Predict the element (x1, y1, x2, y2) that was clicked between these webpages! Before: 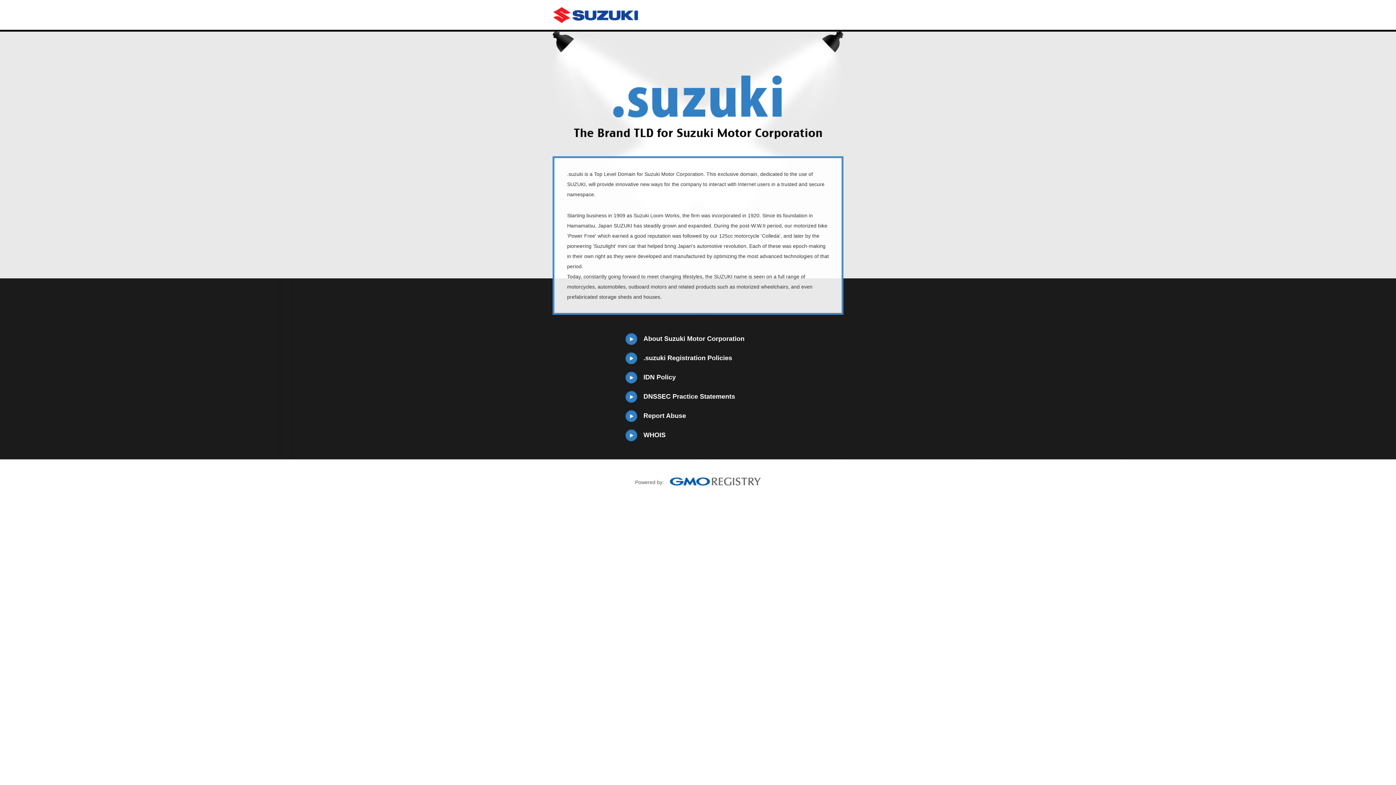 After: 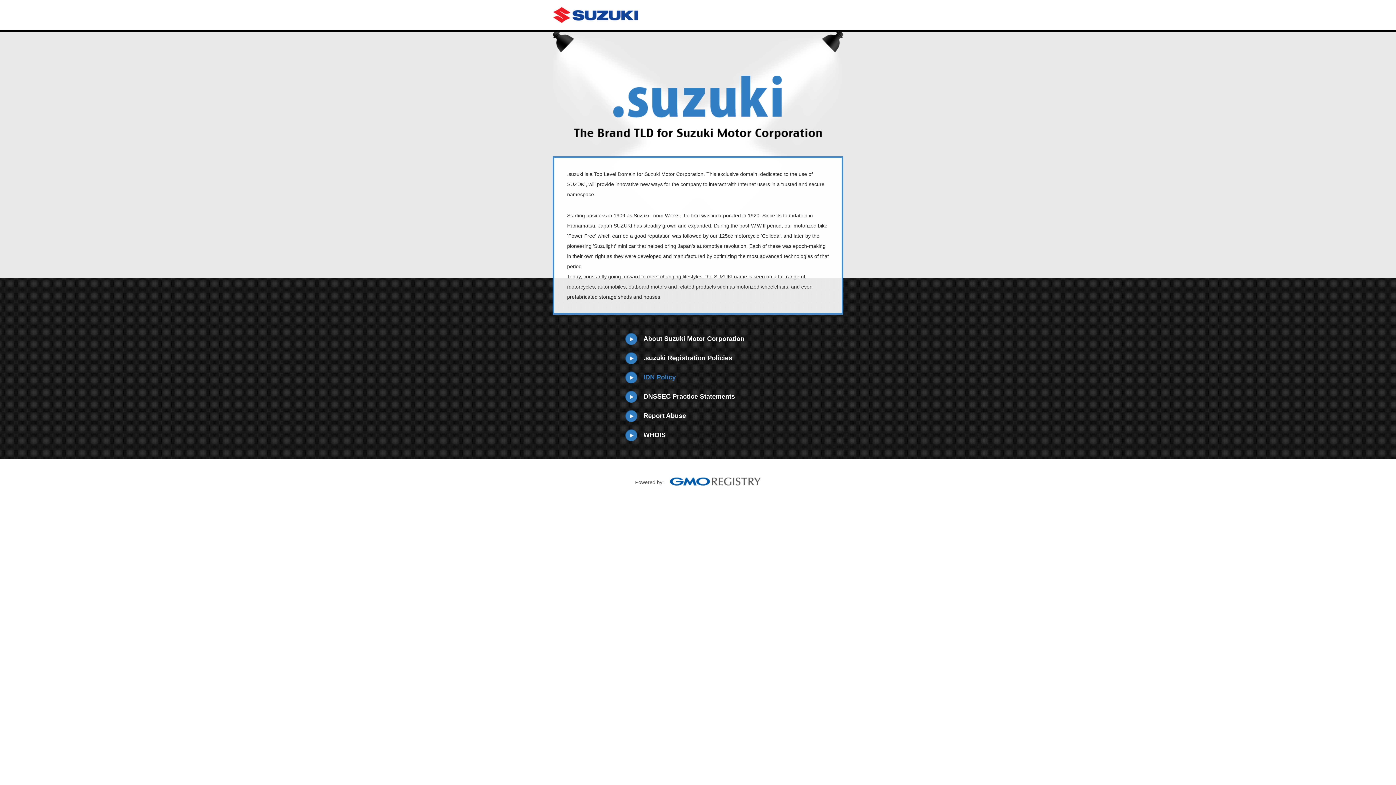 Action: bbox: (625, 371, 676, 383) label: IDN Policy